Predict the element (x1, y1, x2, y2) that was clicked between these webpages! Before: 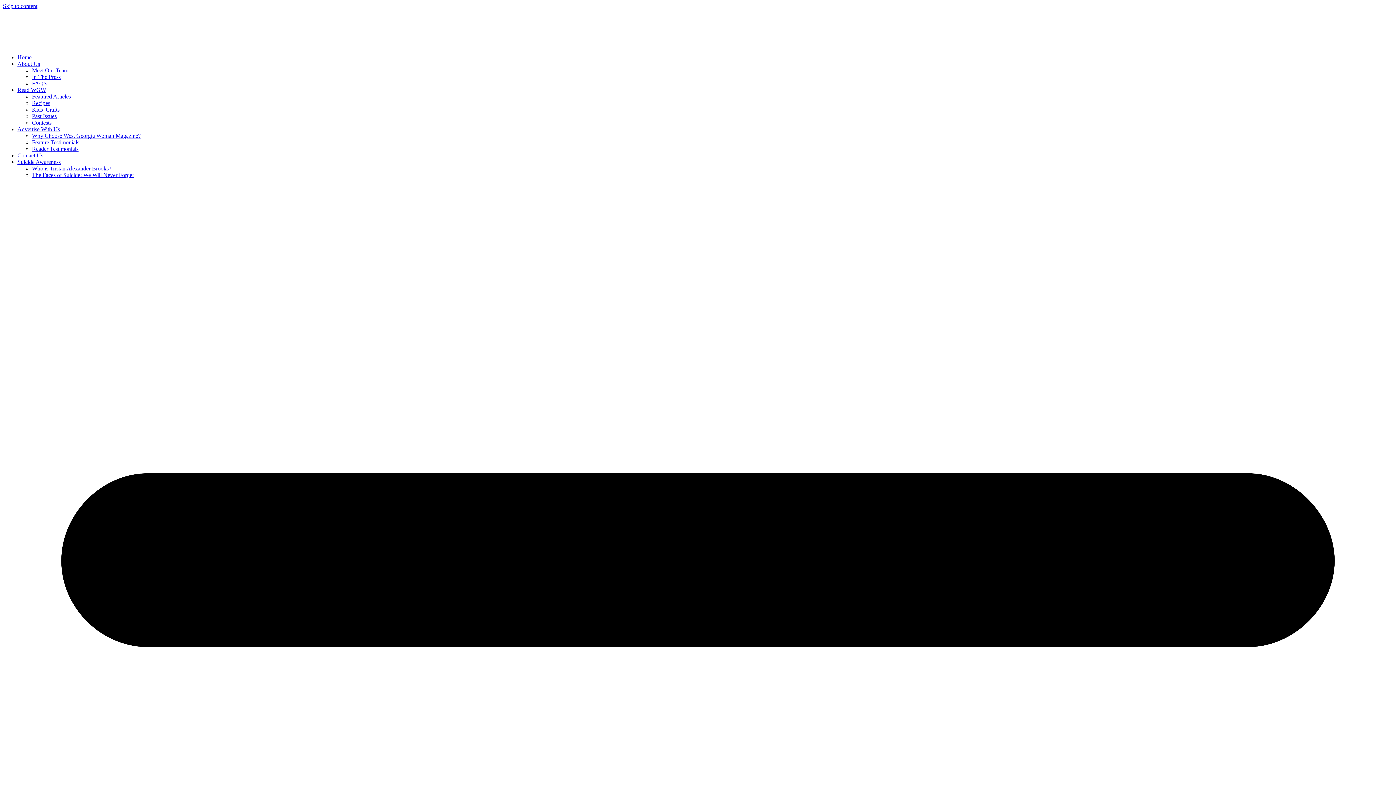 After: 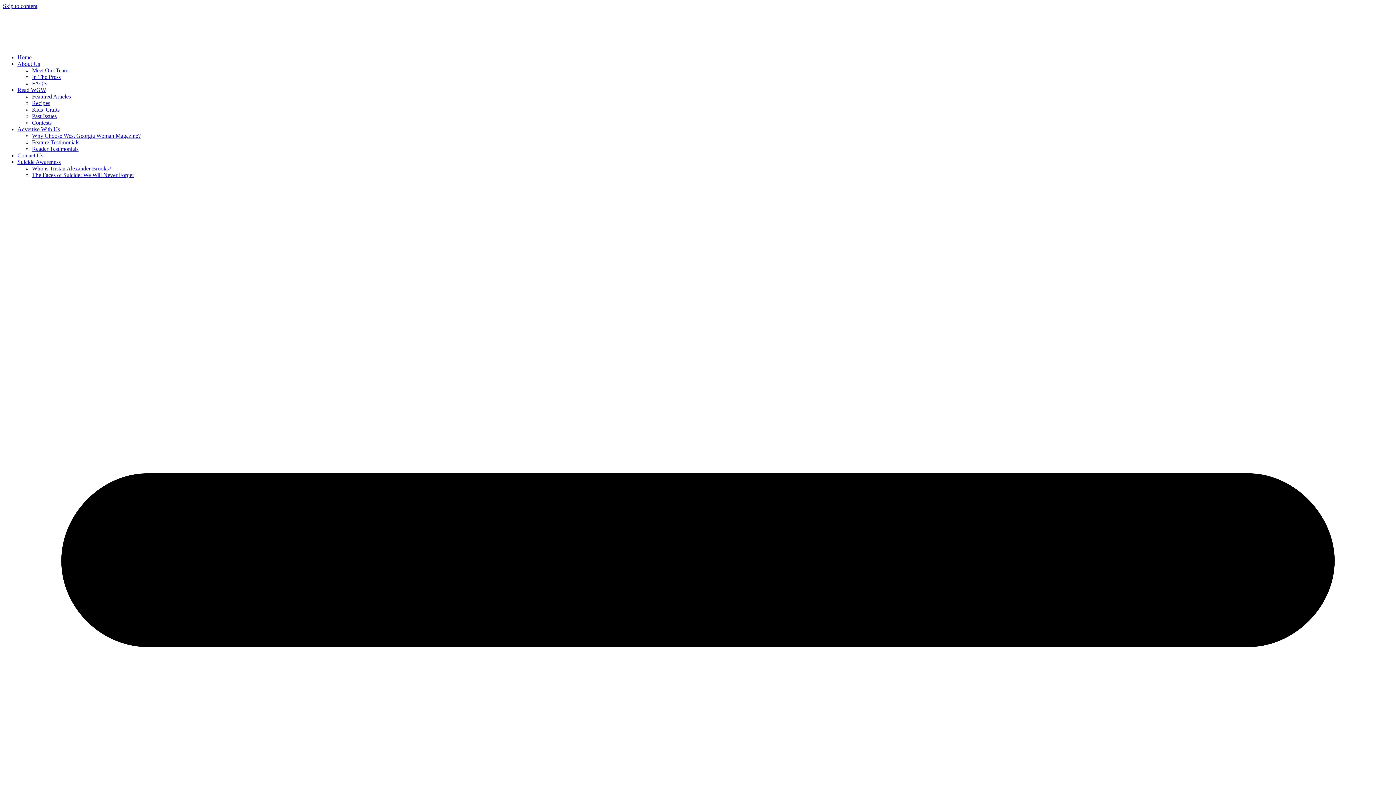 Action: bbox: (17, 54, 31, 60) label: Home